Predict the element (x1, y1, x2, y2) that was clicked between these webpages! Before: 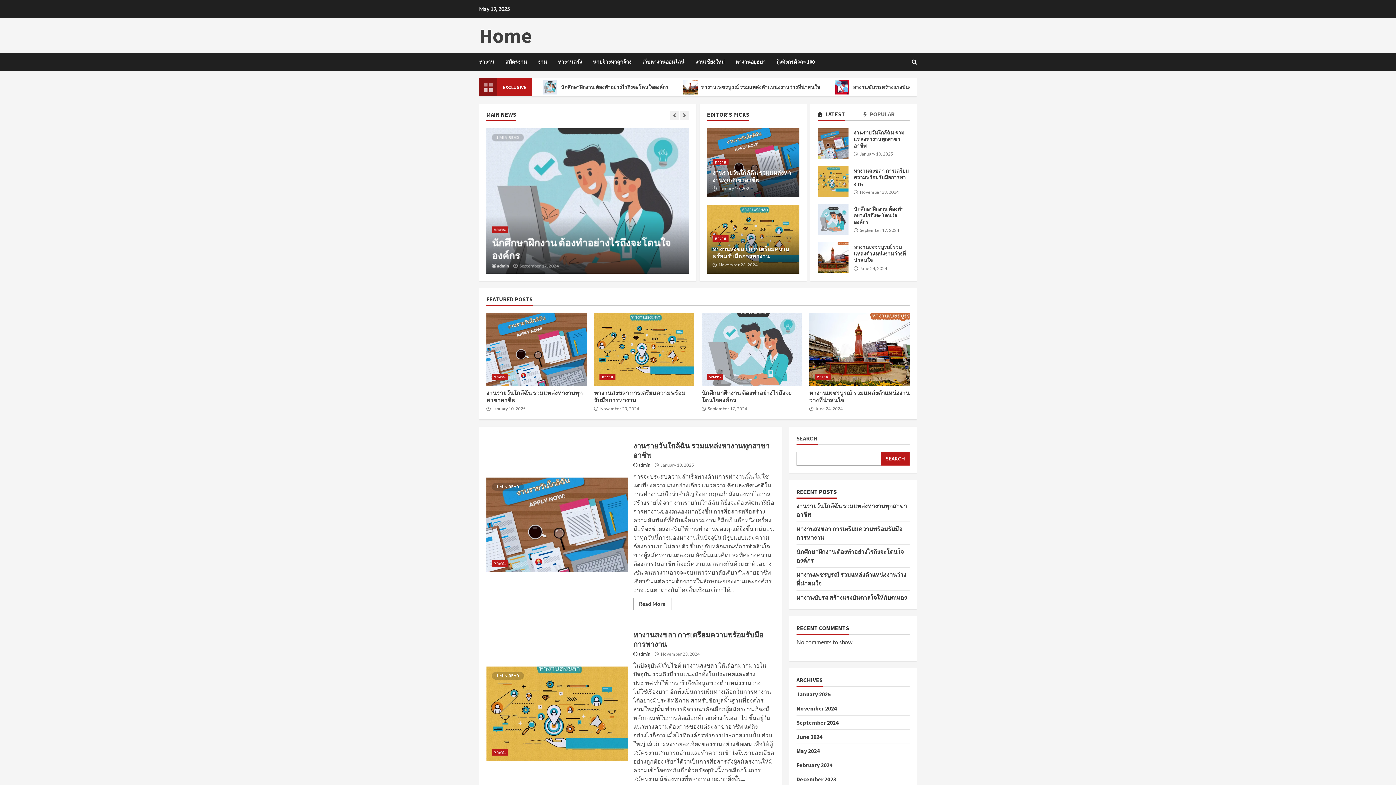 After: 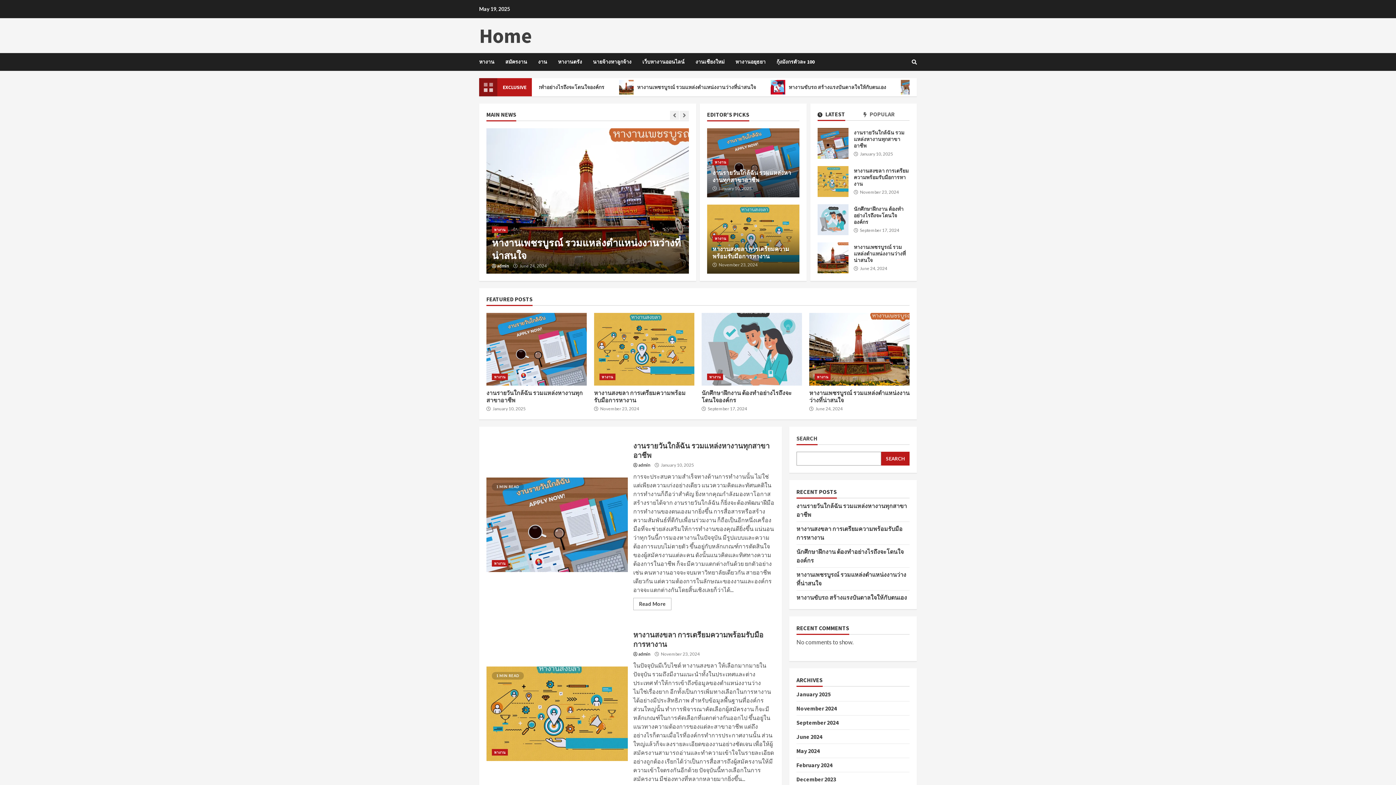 Action: label: Home bbox: (479, 22, 532, 48)